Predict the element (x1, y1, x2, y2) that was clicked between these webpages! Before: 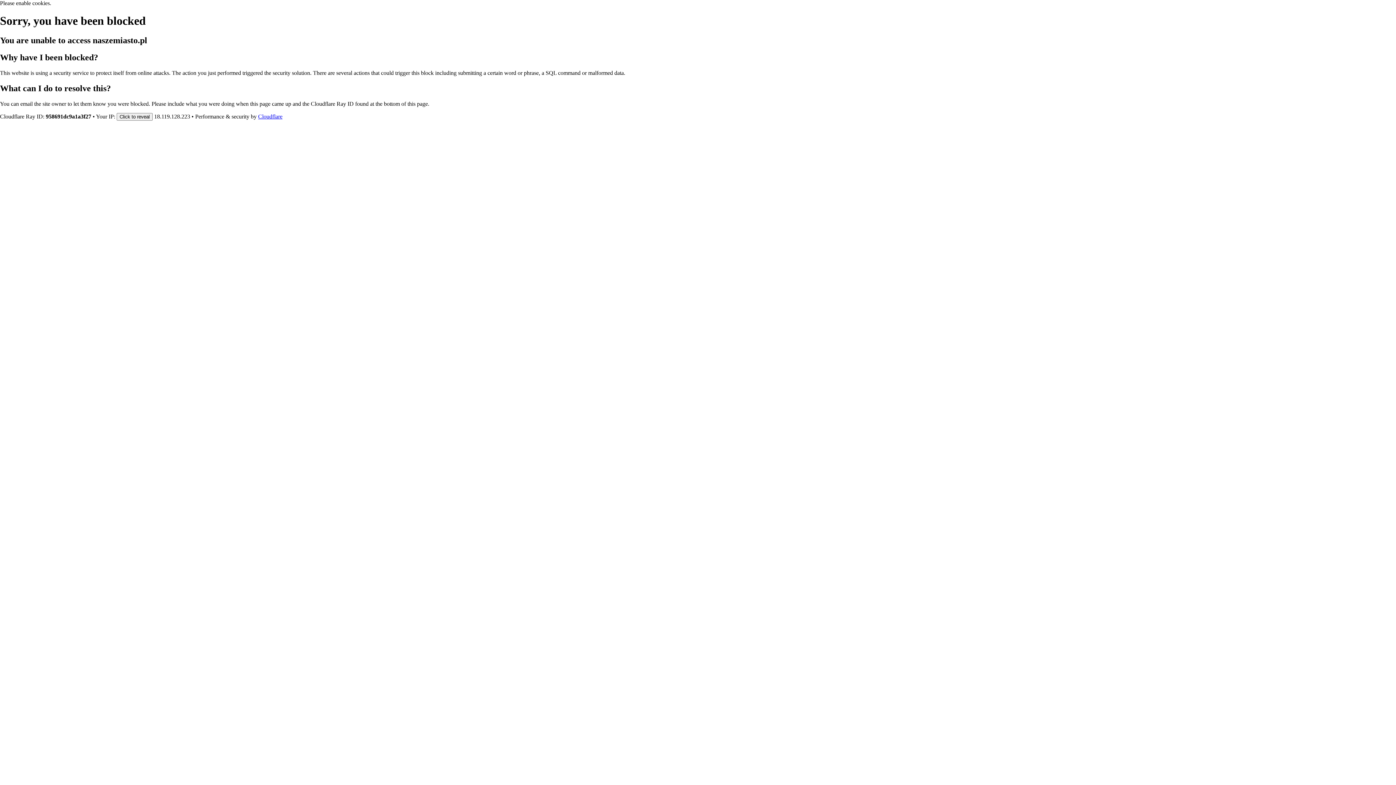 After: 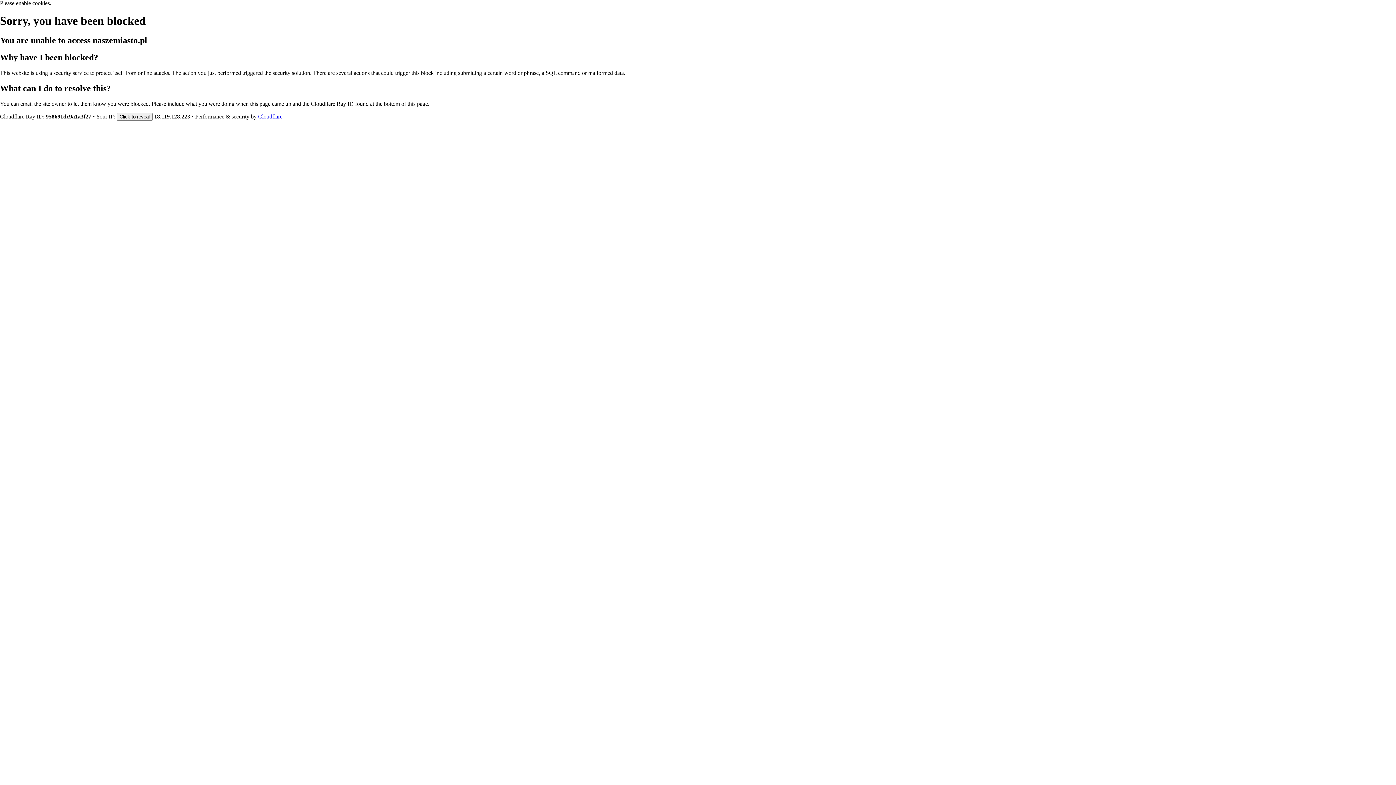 Action: bbox: (258, 113, 282, 119) label: Cloudflare